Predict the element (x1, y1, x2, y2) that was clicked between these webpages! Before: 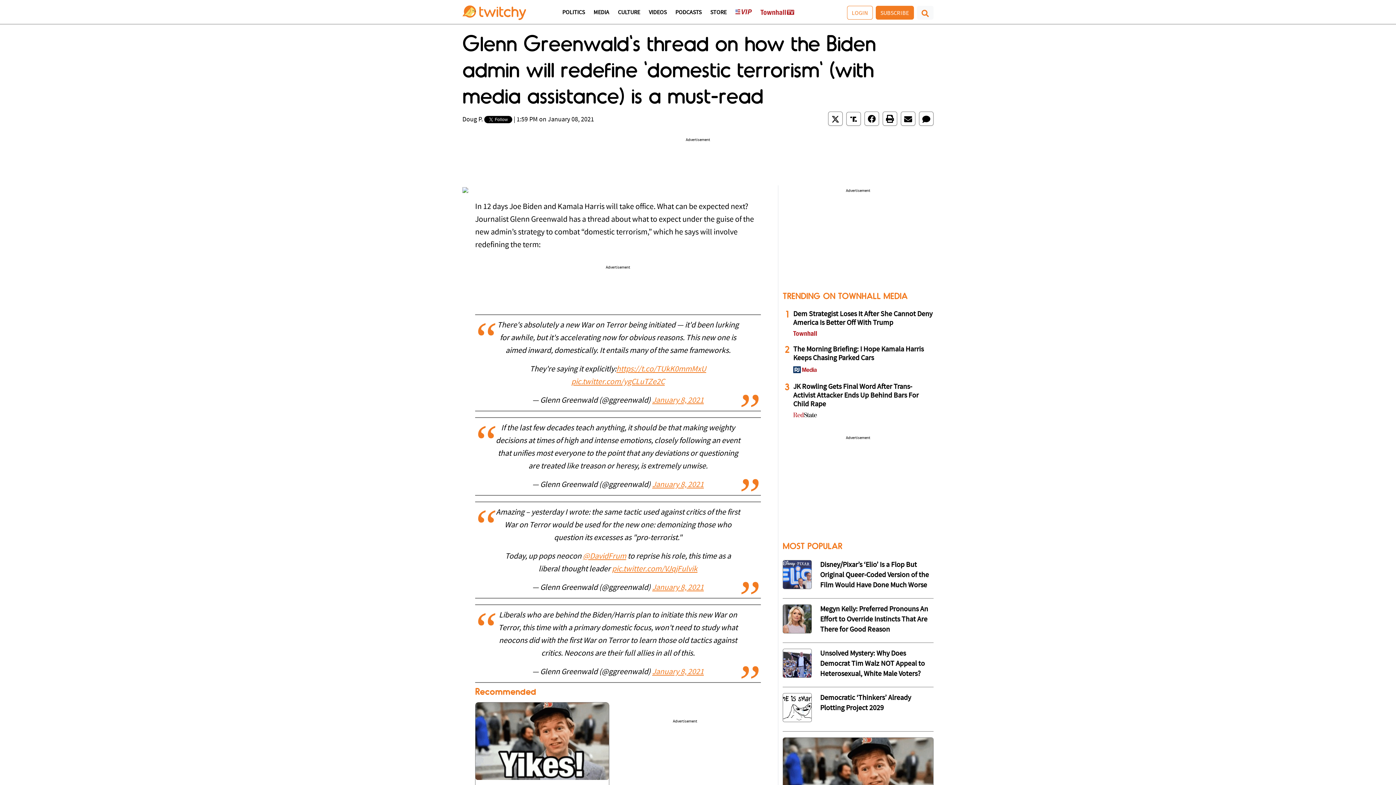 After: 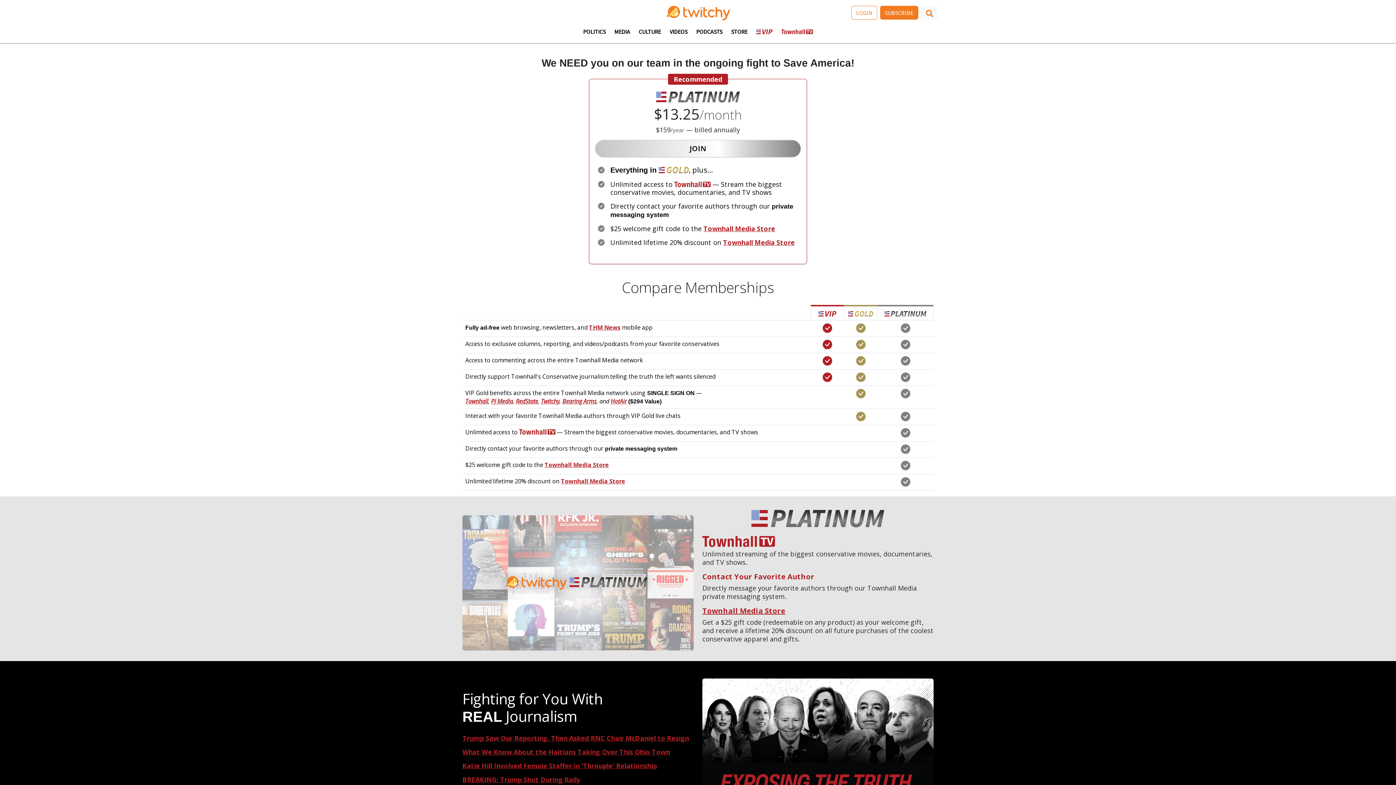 Action: bbox: (760, 9, 794, 23)